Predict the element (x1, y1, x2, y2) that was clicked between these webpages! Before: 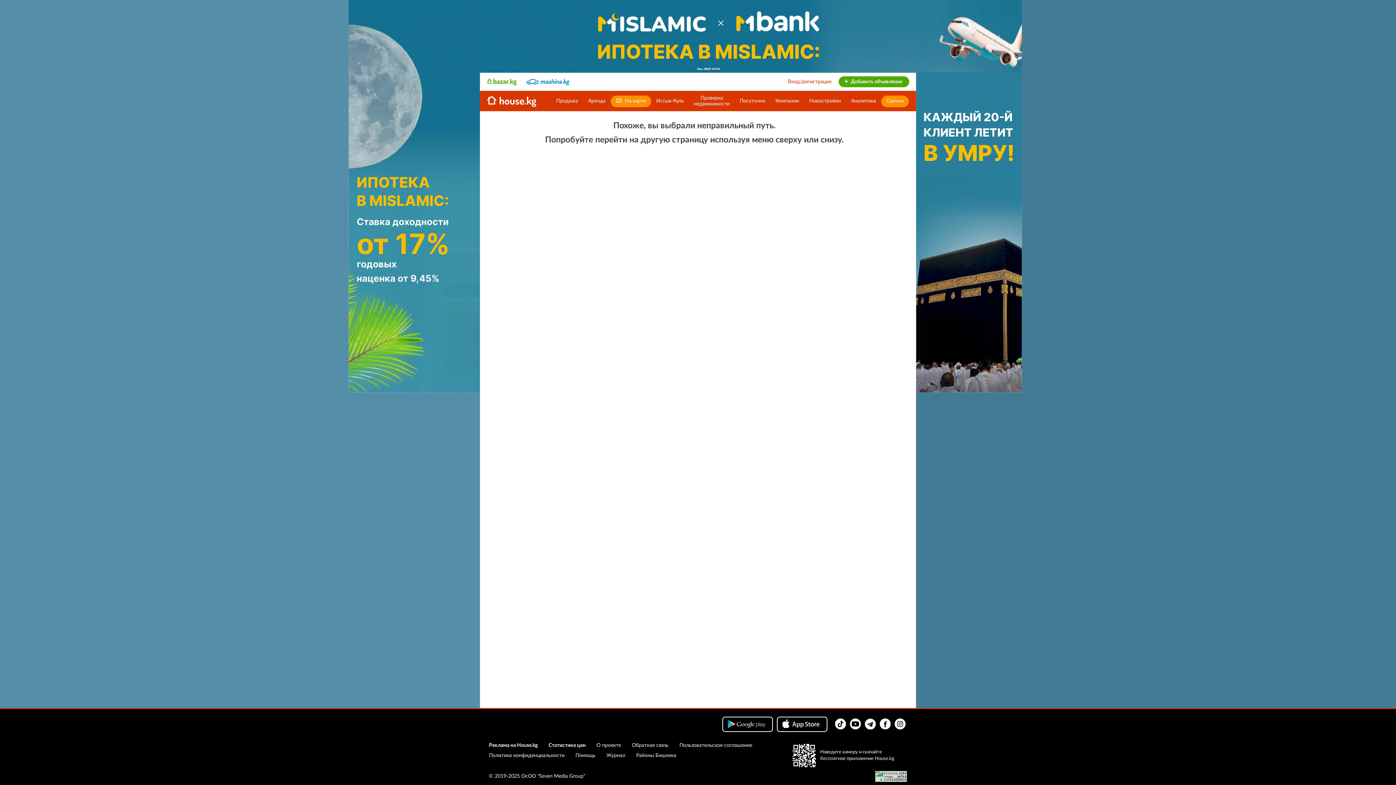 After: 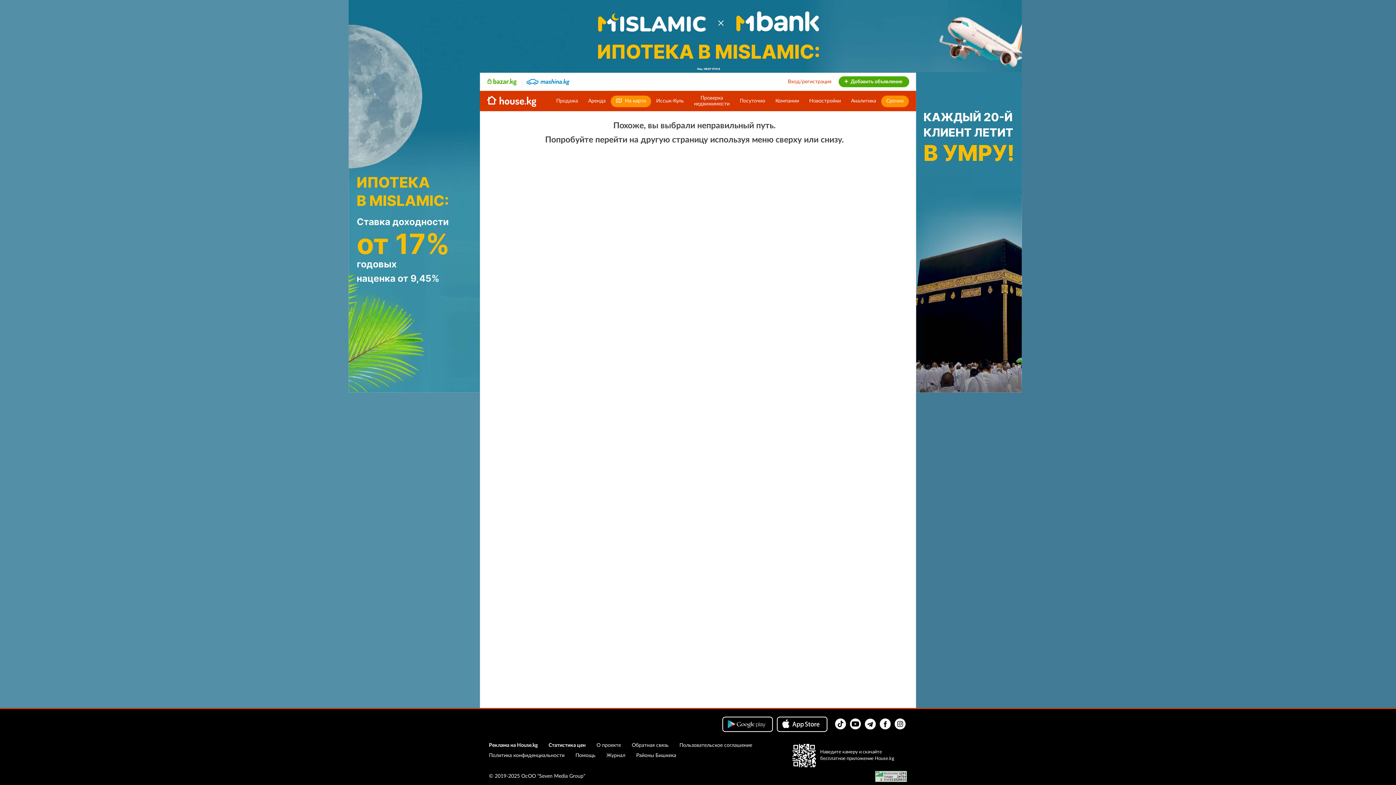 Action: bbox: (850, 718, 861, 729)